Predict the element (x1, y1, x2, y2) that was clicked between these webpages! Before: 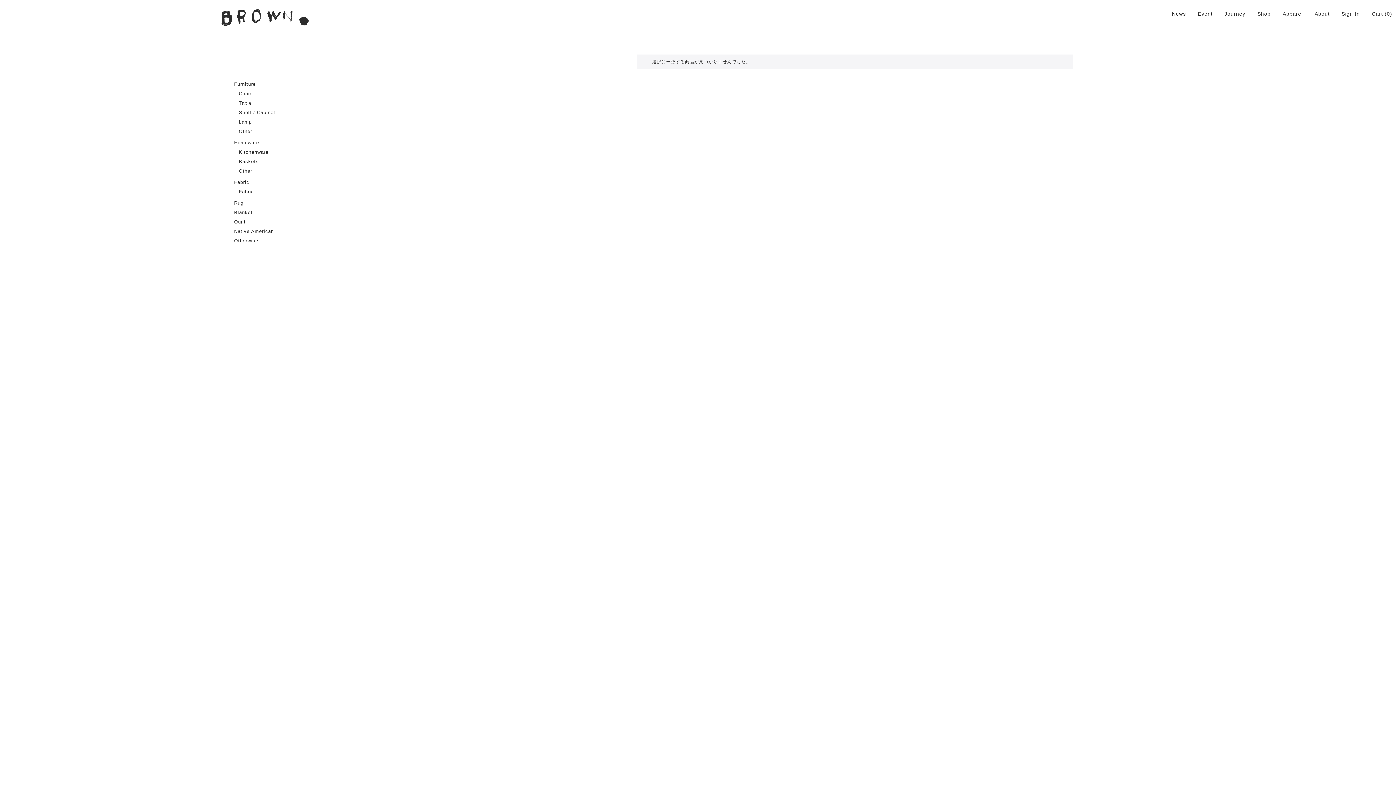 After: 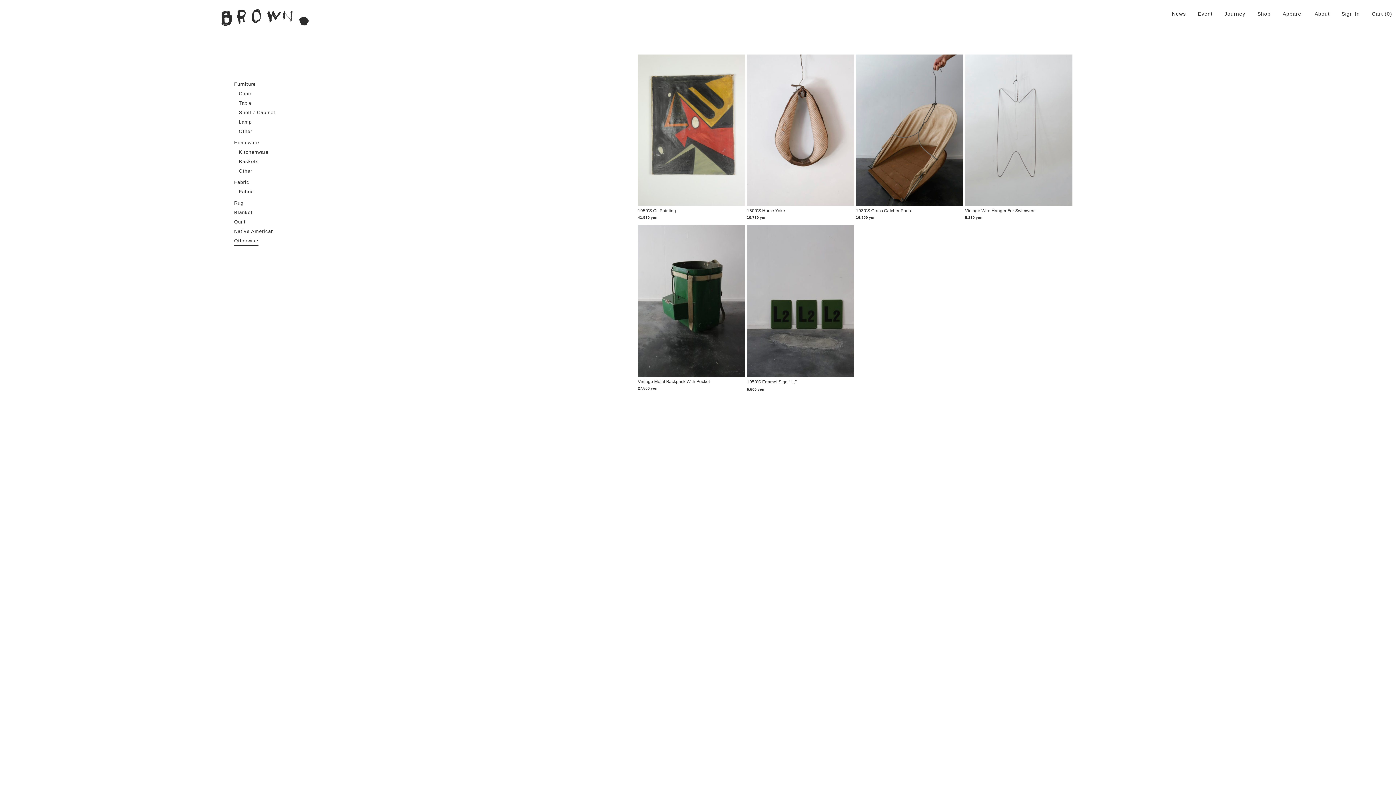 Action: label: Otherwise bbox: (234, 238, 258, 245)